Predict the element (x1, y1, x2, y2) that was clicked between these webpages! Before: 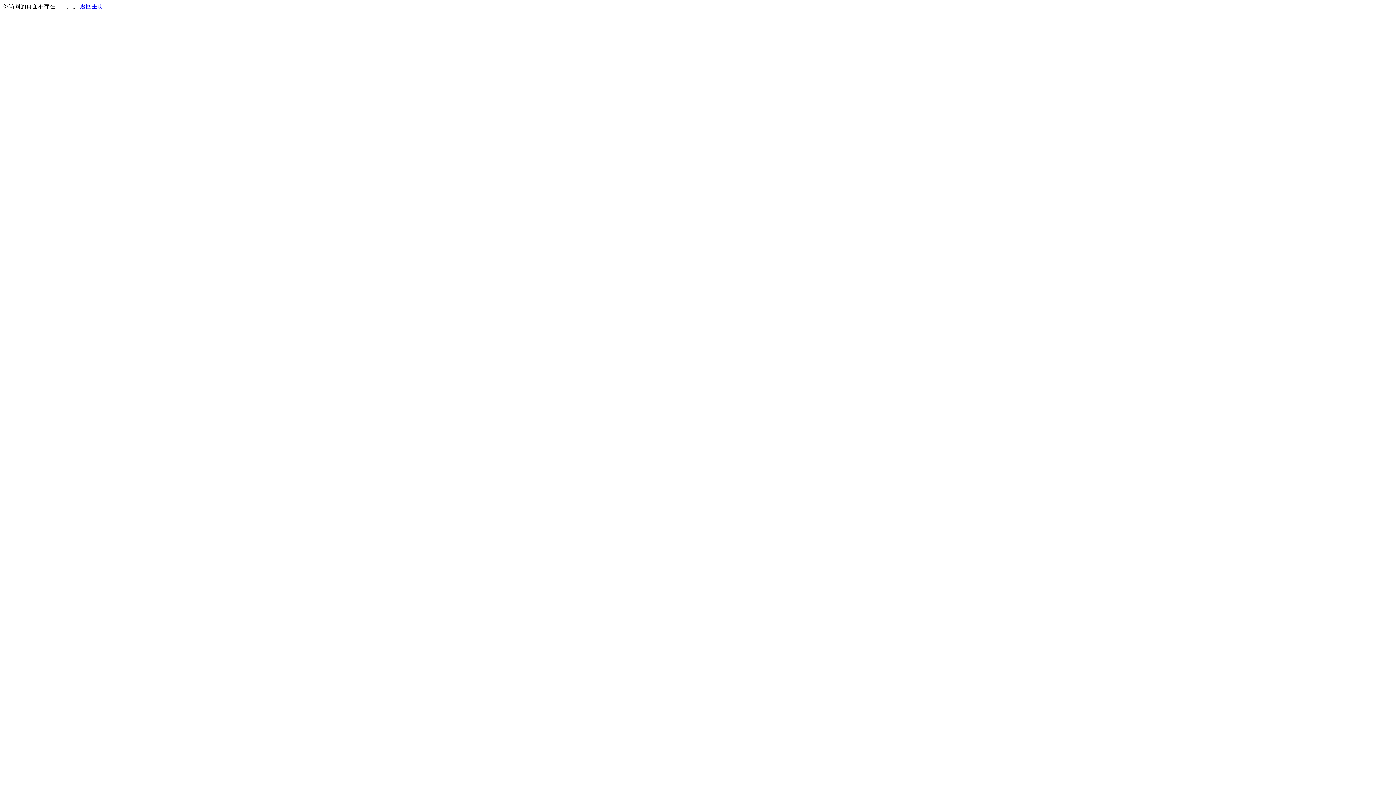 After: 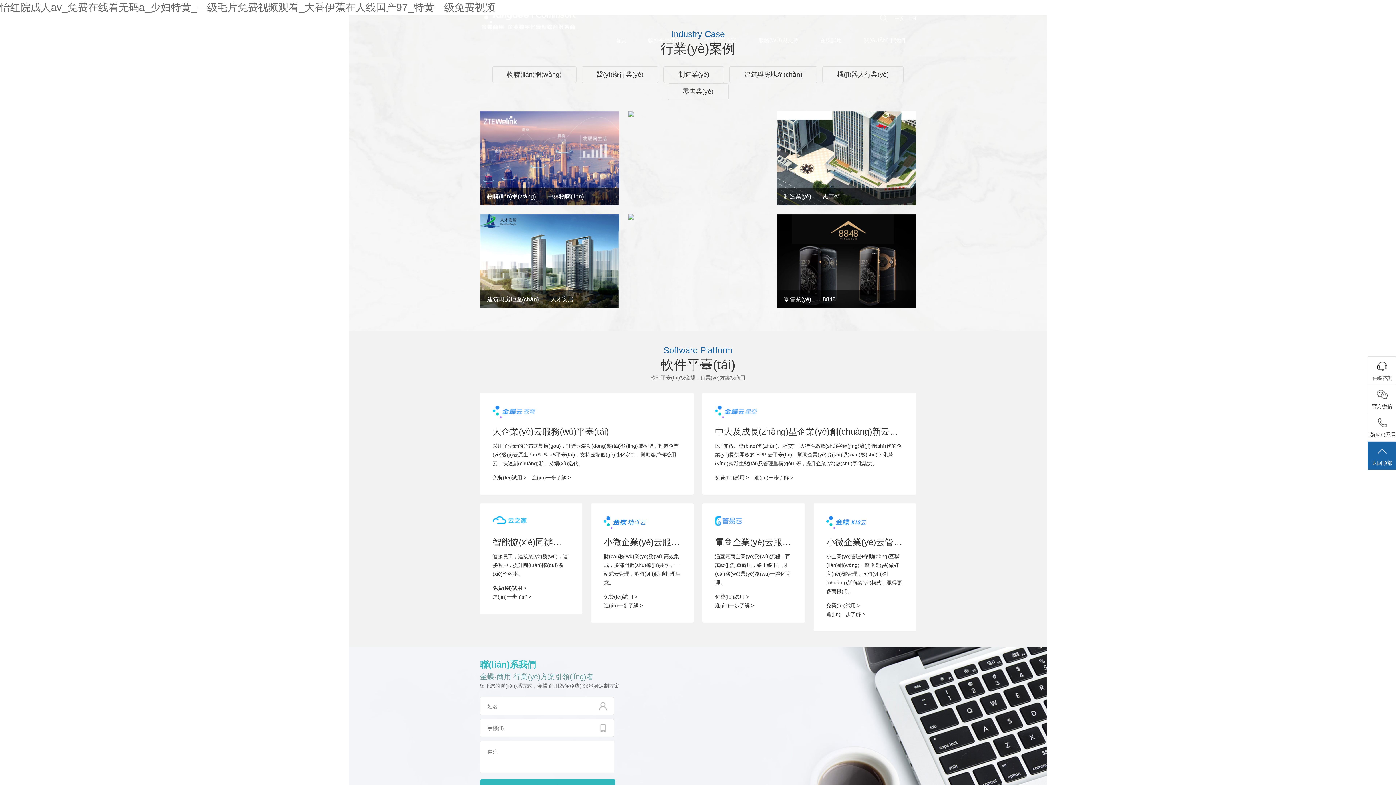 Action: bbox: (80, 3, 103, 9) label: 返回主页